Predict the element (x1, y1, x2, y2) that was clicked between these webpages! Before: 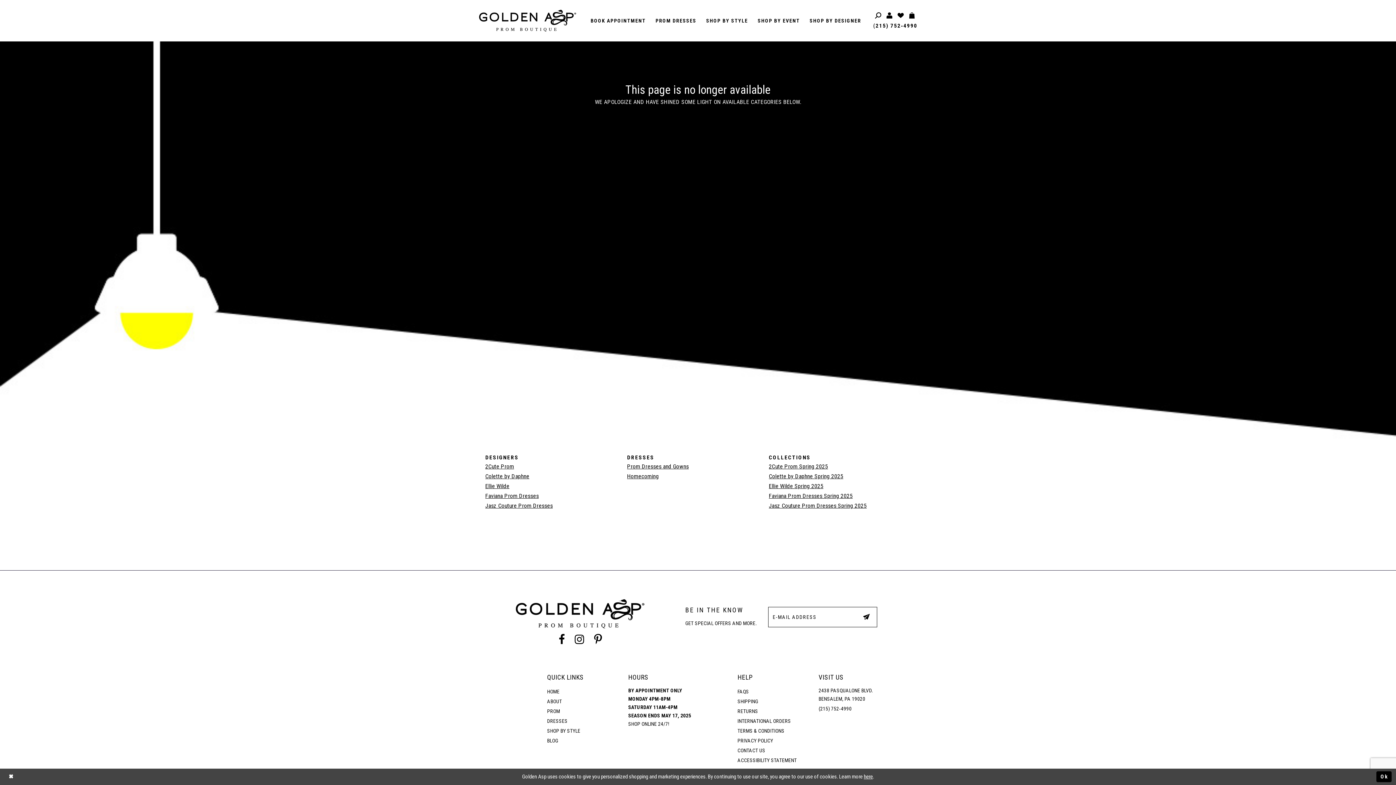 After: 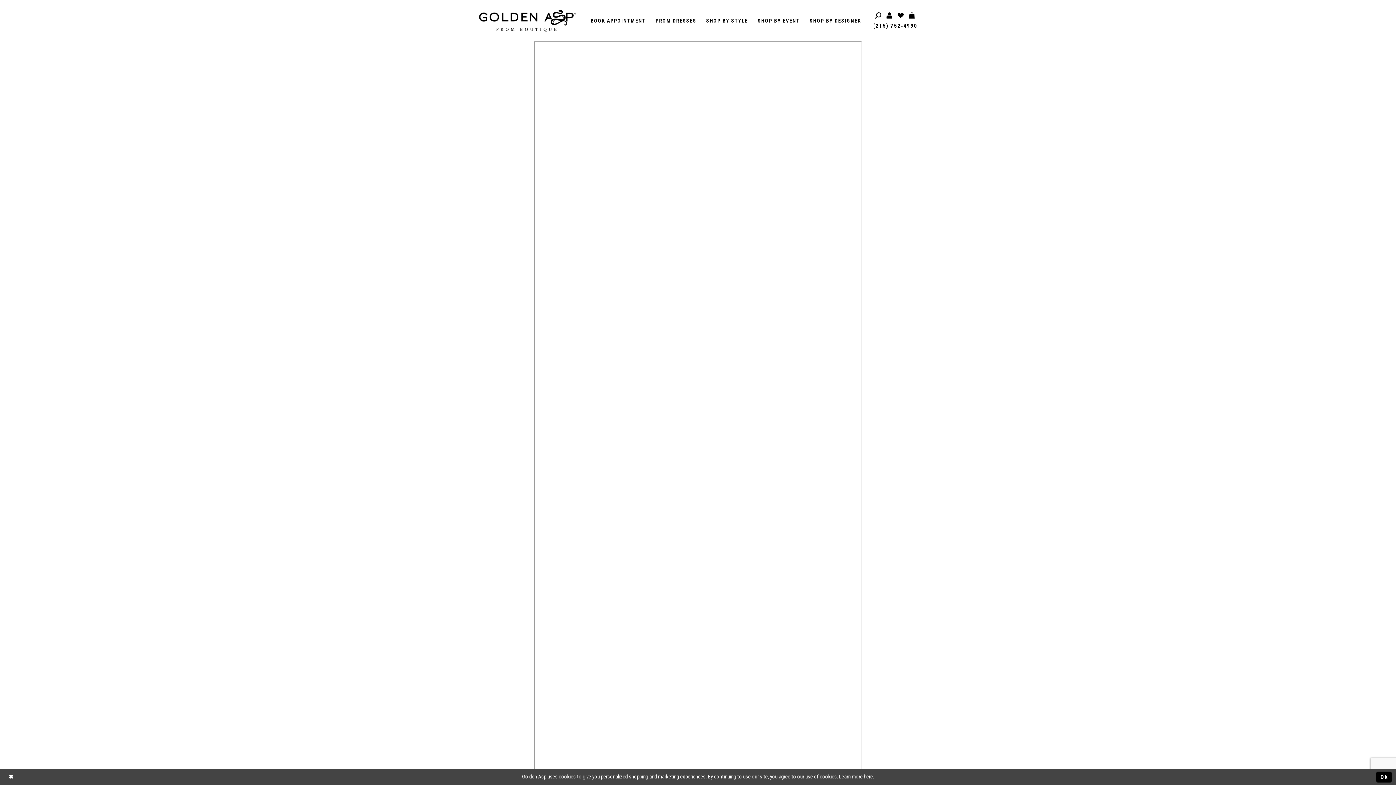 Action: bbox: (585, 8, 650, 33) label: BOOK APPOINTMENT